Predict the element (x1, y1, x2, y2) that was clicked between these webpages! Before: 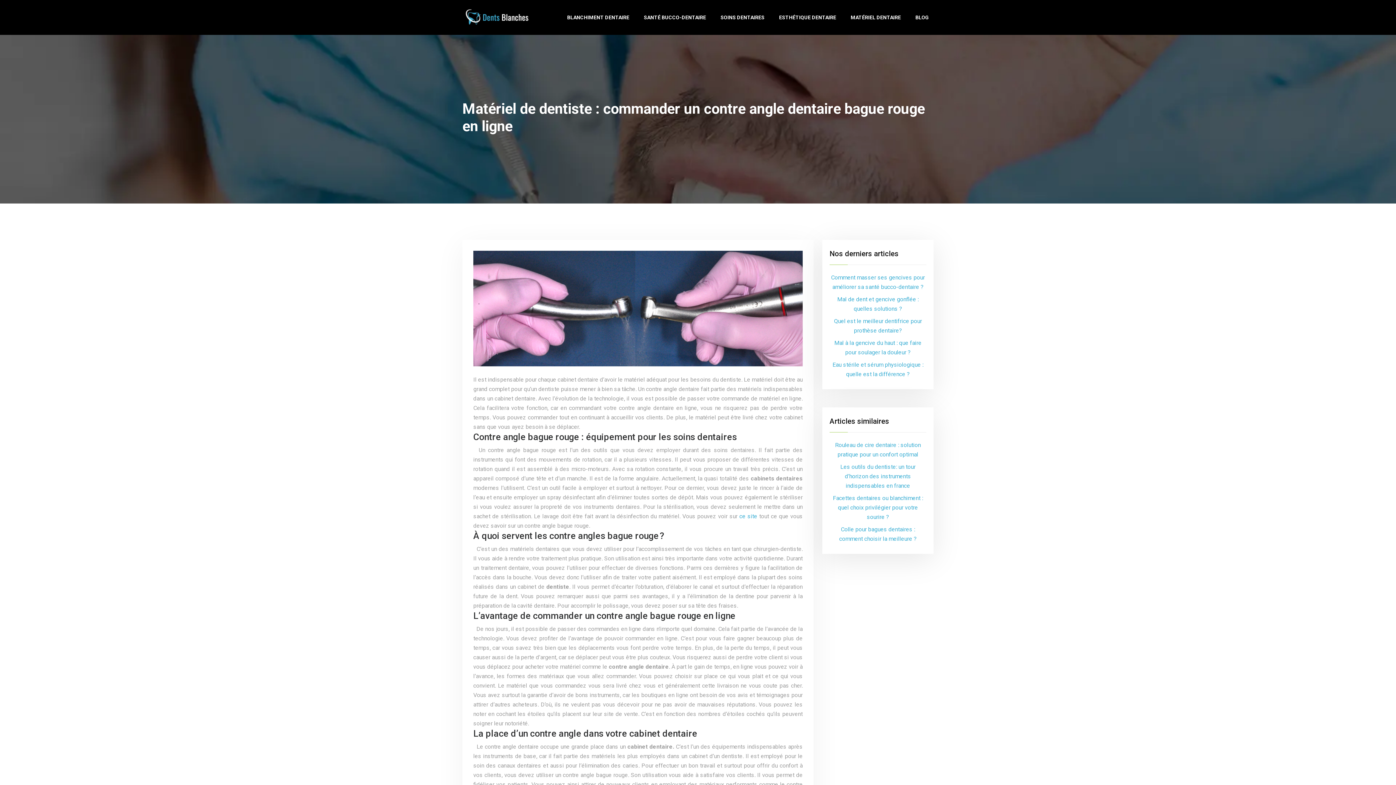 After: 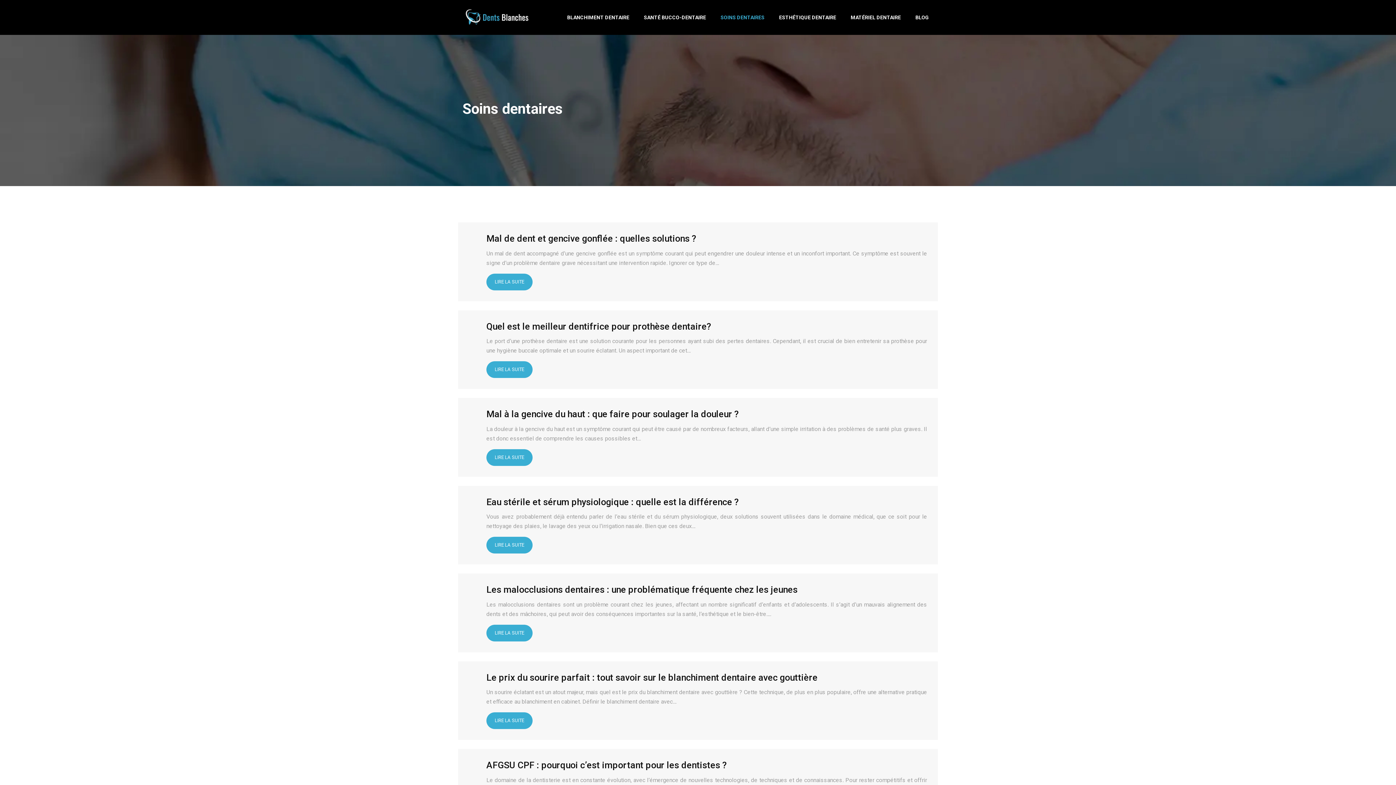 Action: label: SOINS DENTAIRES bbox: (717, 4, 768, 30)